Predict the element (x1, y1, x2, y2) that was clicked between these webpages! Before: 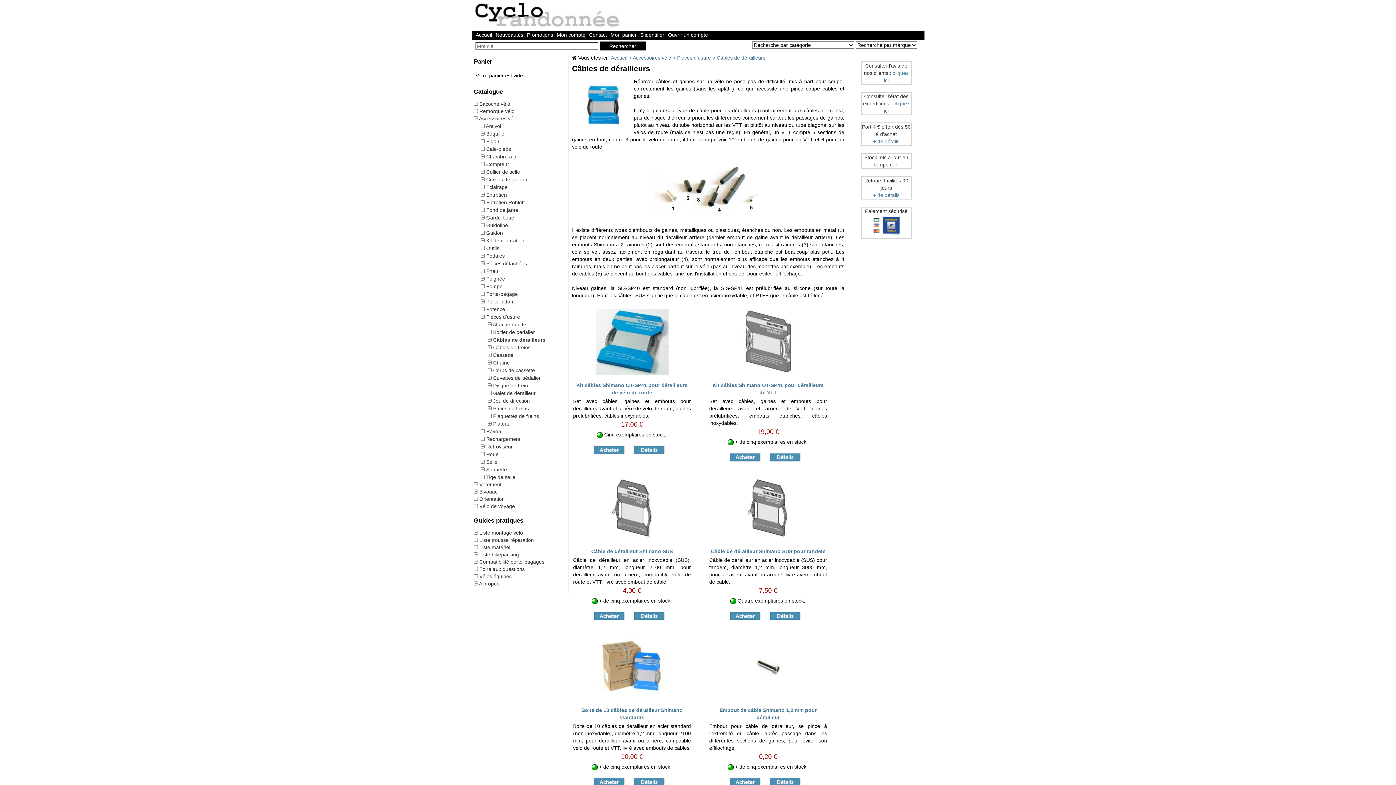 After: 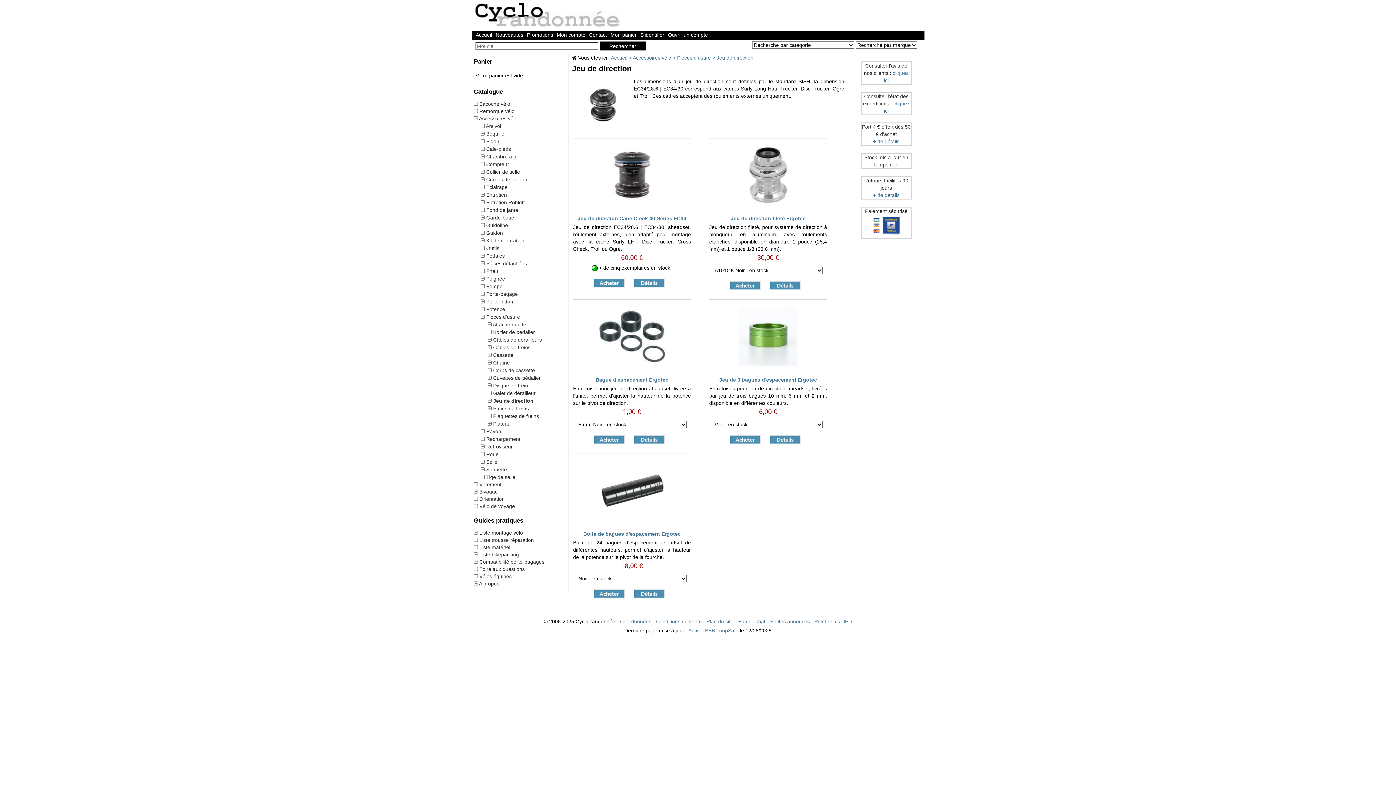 Action: label: Jeu de direction bbox: (493, 398, 530, 404)